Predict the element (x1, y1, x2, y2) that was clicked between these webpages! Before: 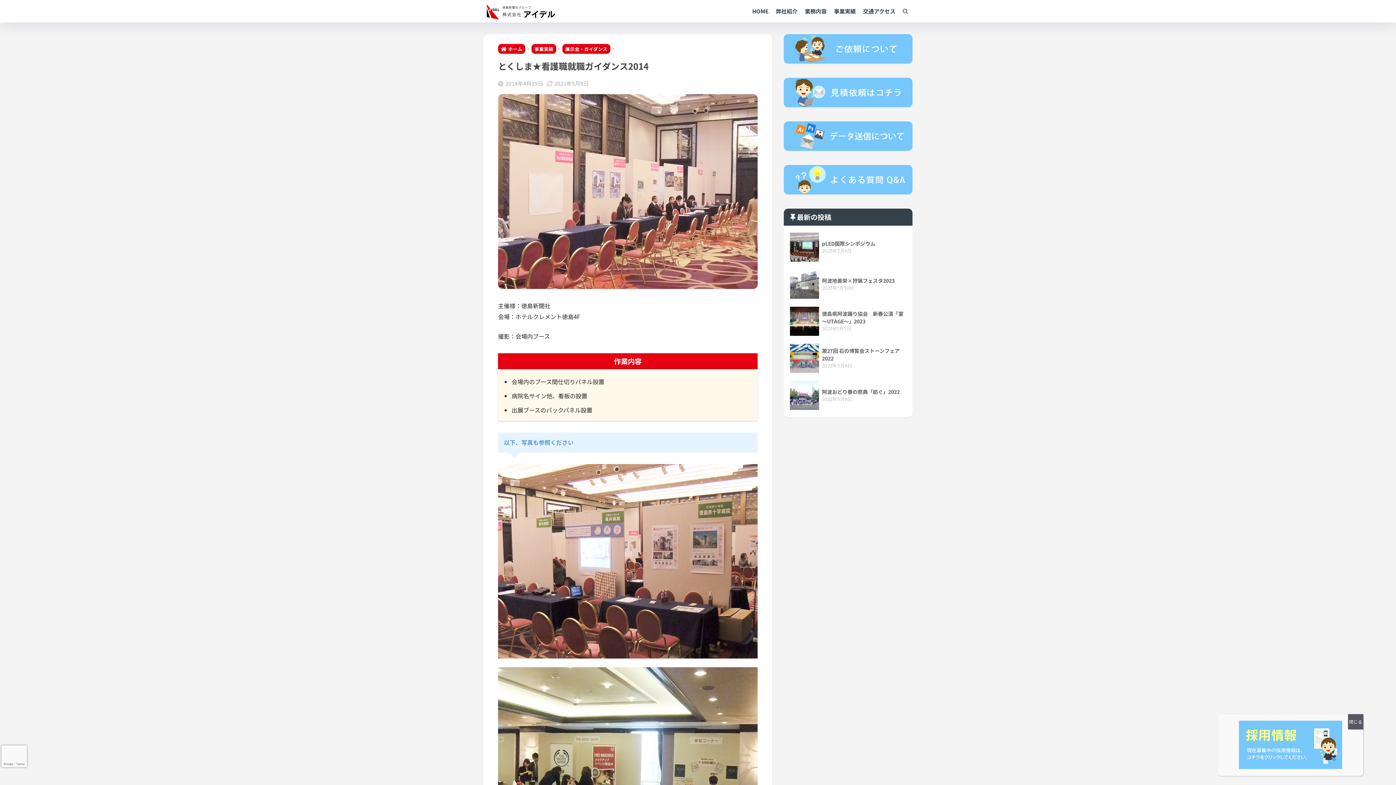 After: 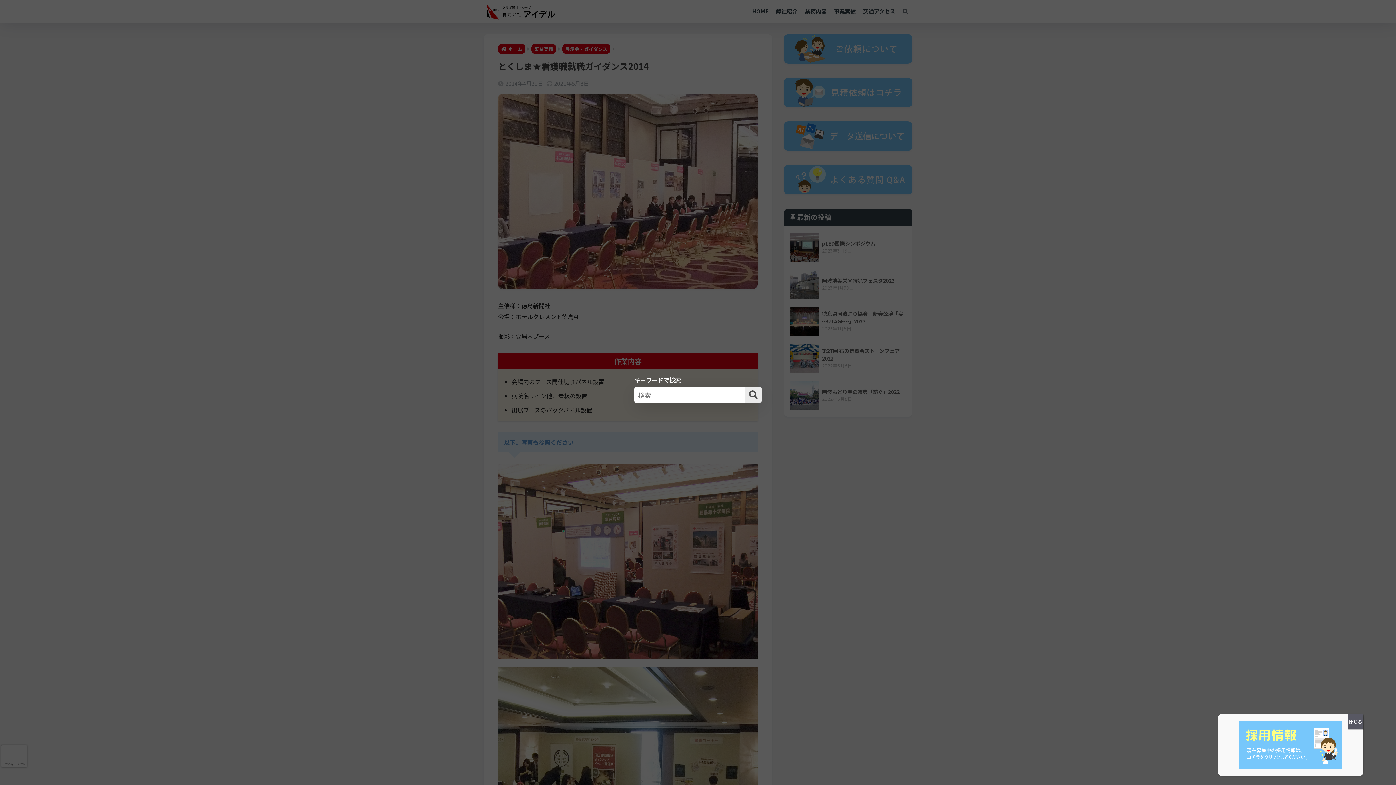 Action: bbox: (899, 0, 912, 22)